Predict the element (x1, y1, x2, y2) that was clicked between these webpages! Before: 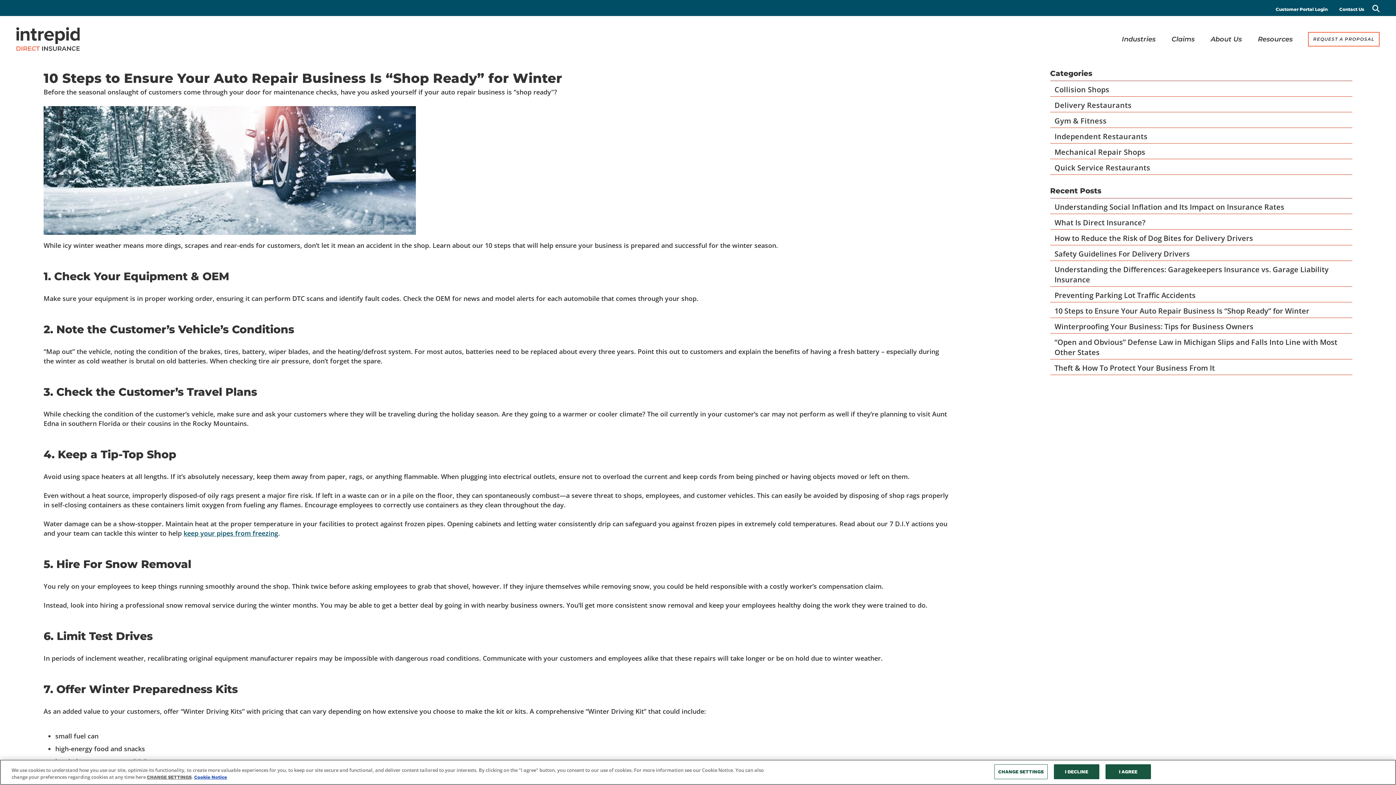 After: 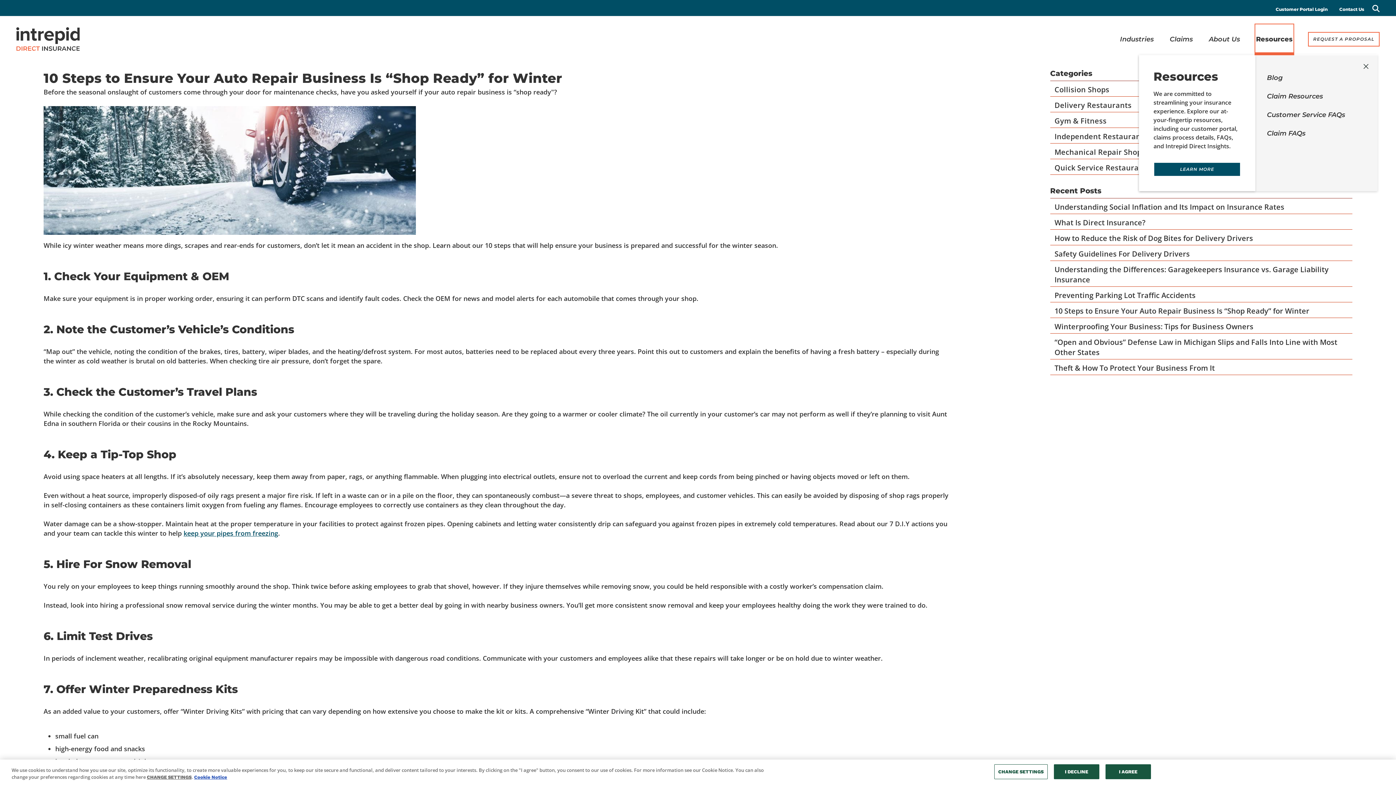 Action: label: Resources bbox: (1257, 23, 1293, 54)